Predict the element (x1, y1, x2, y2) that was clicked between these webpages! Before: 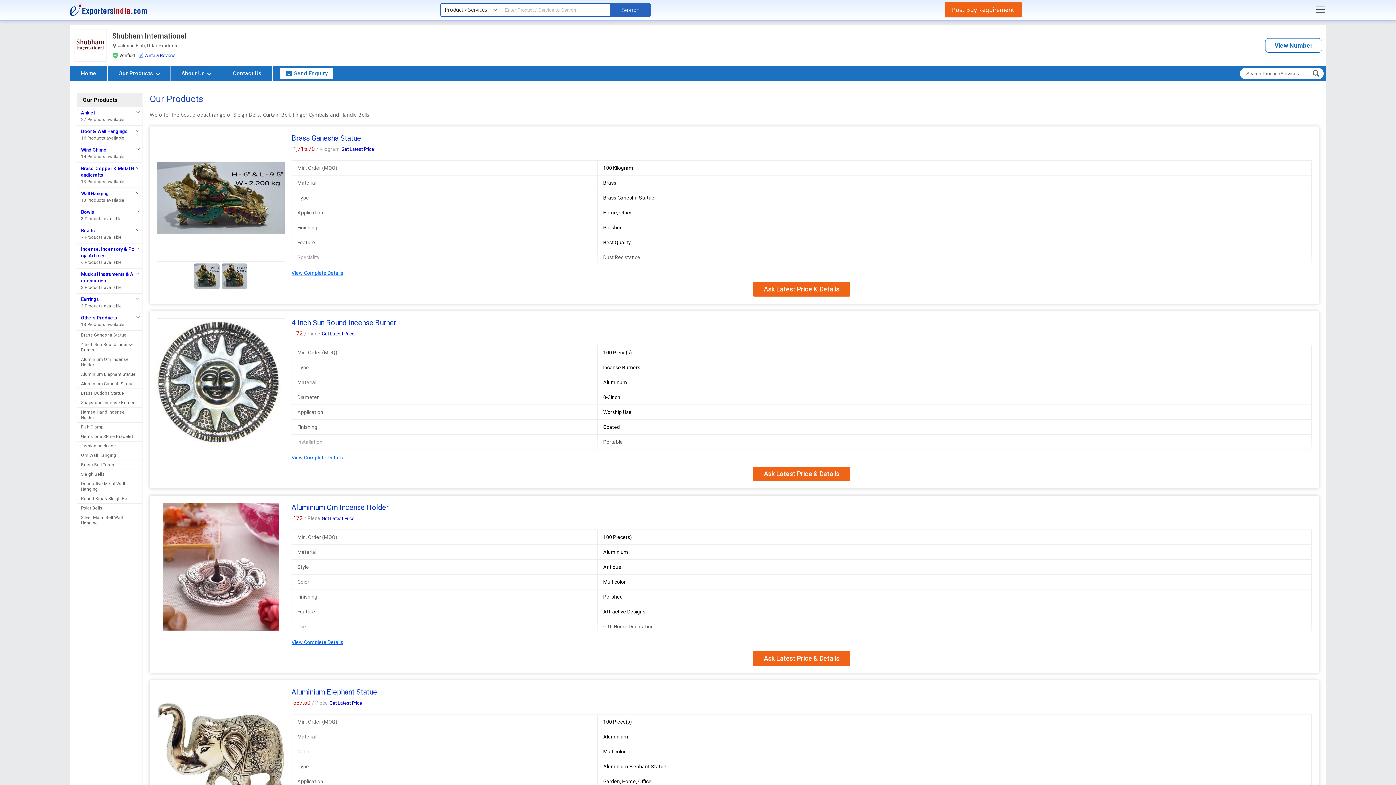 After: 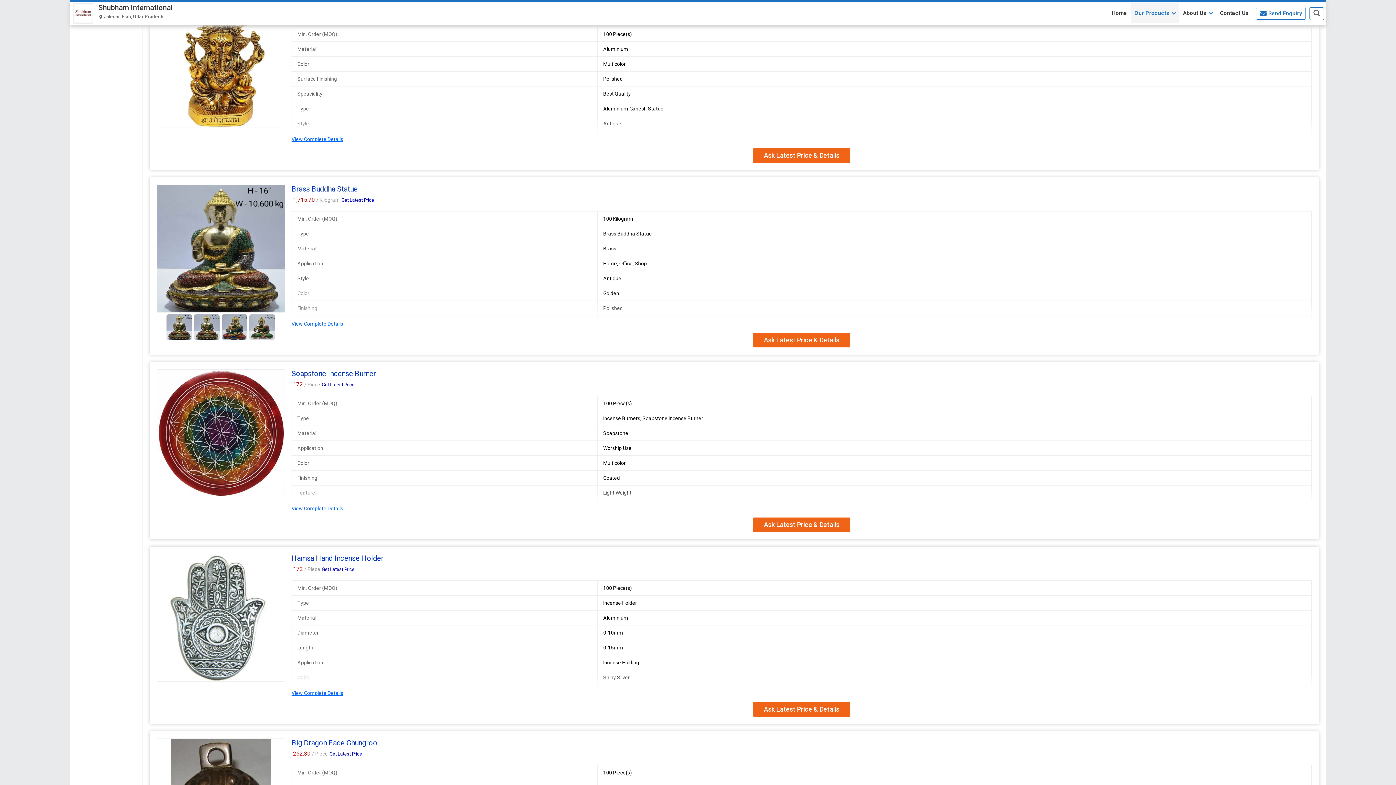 Action: bbox: (81, 381, 138, 386) label: Aluminium Ganesh Statue